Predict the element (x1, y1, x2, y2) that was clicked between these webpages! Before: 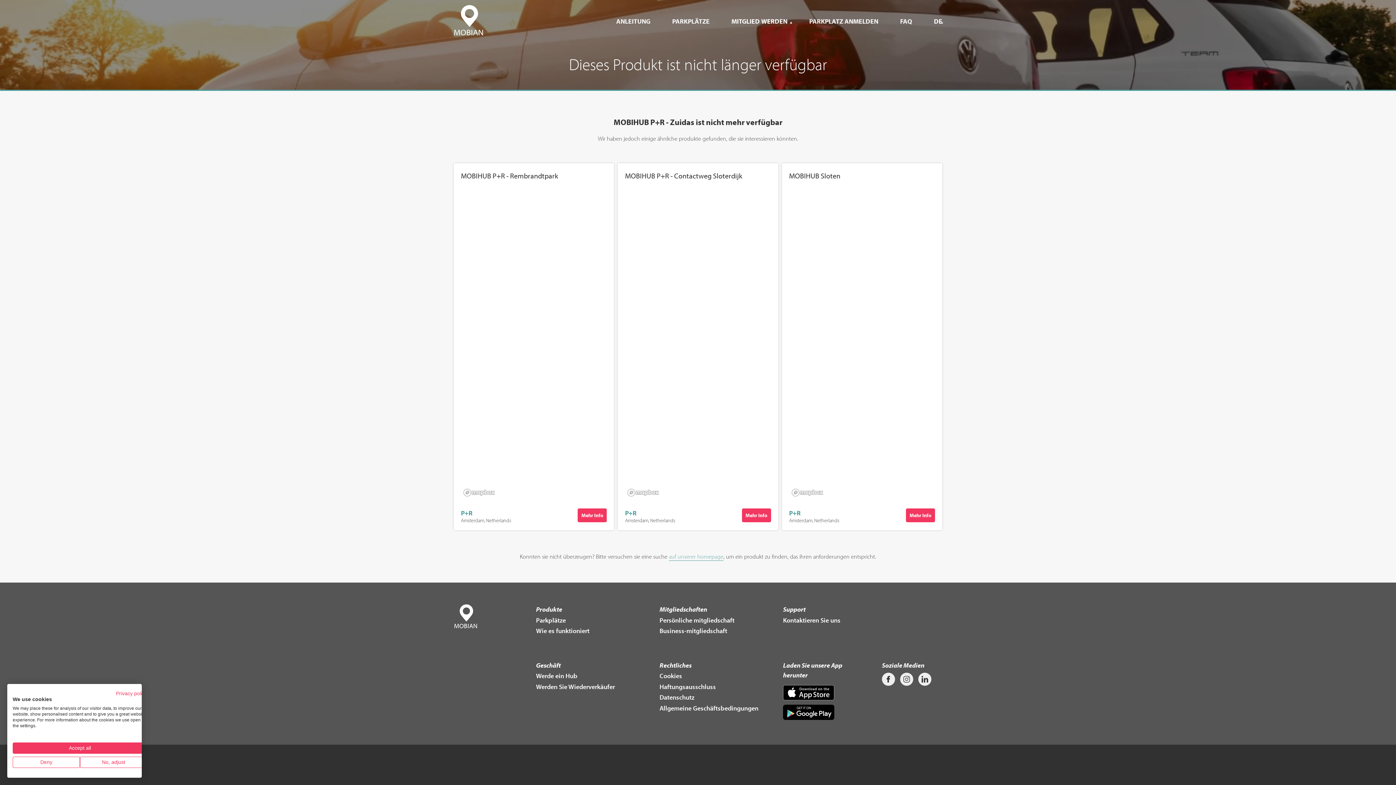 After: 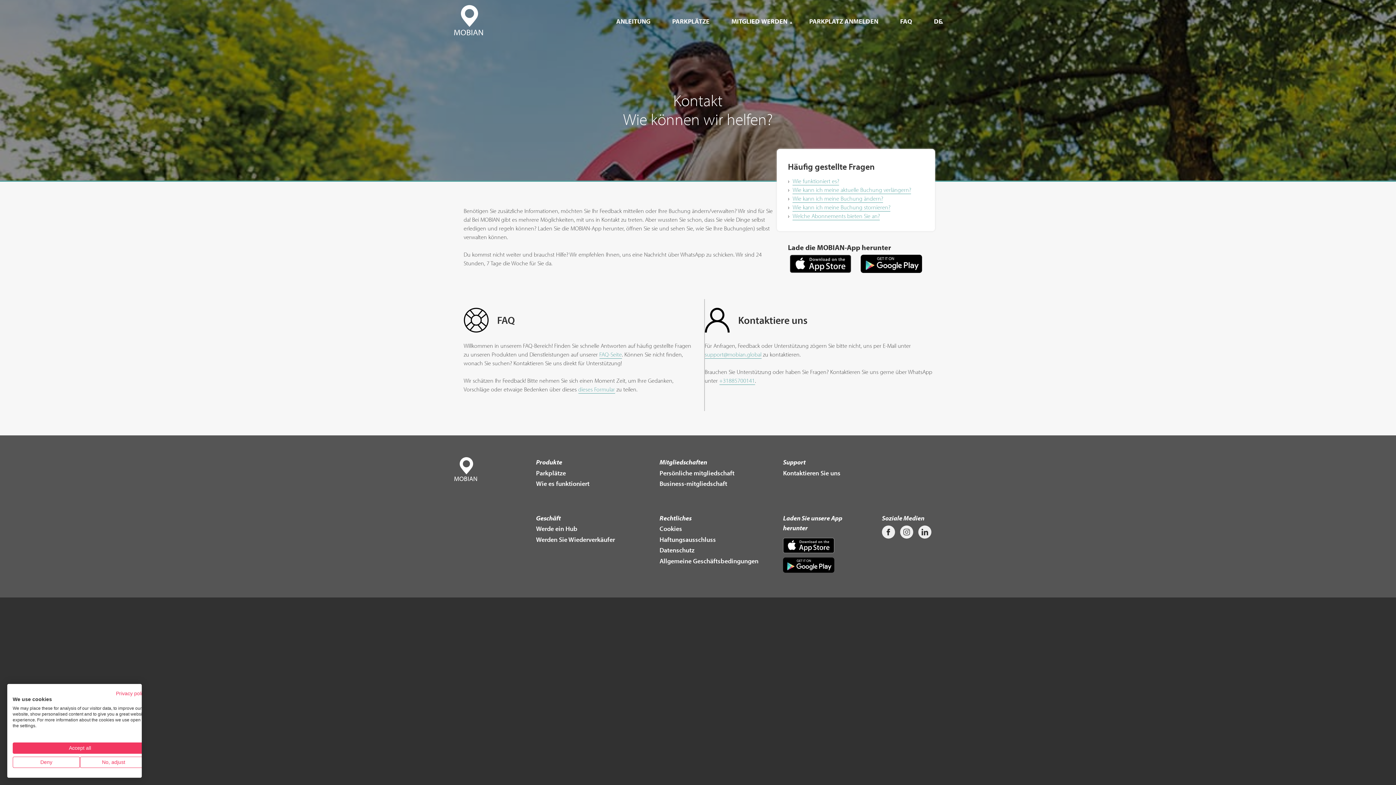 Action: bbox: (900, 17, 912, 25) label: FAQ